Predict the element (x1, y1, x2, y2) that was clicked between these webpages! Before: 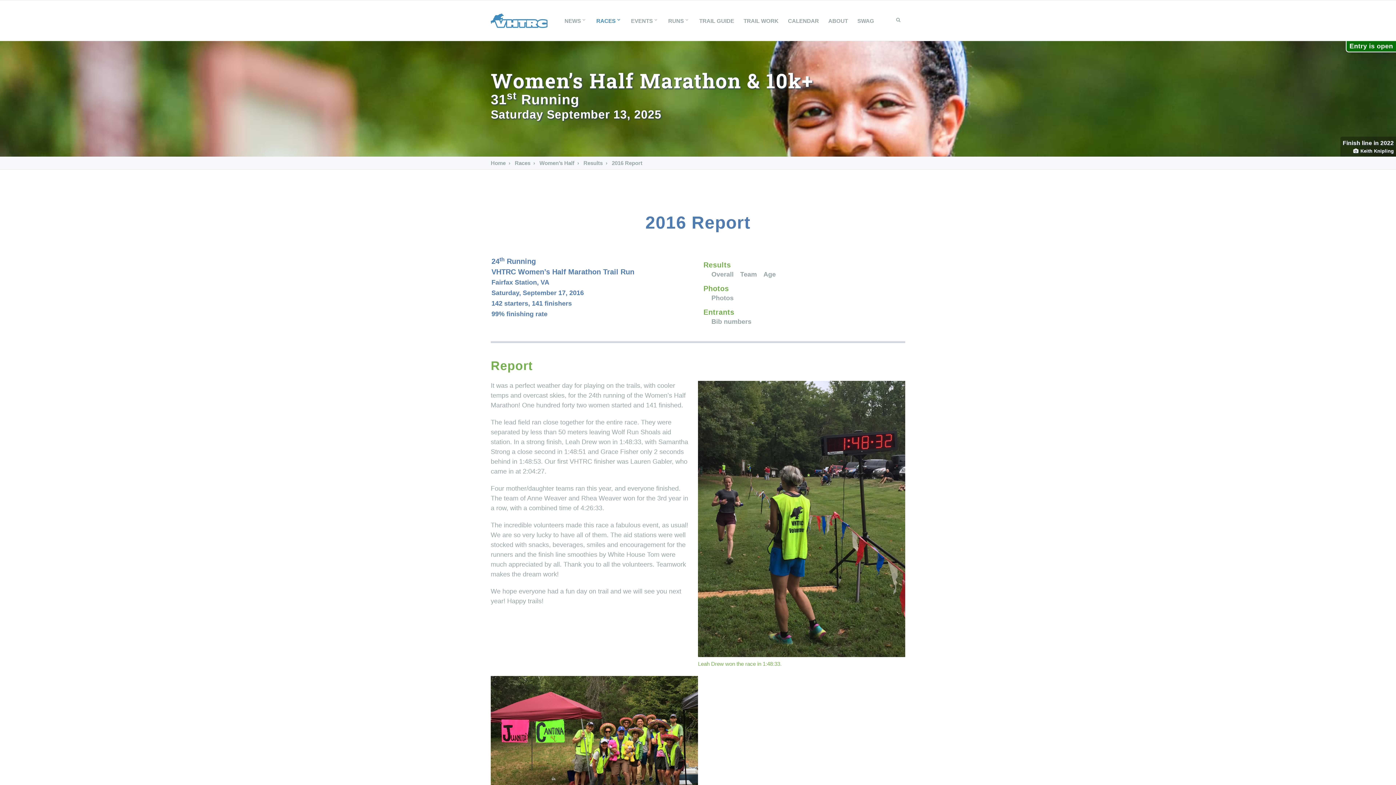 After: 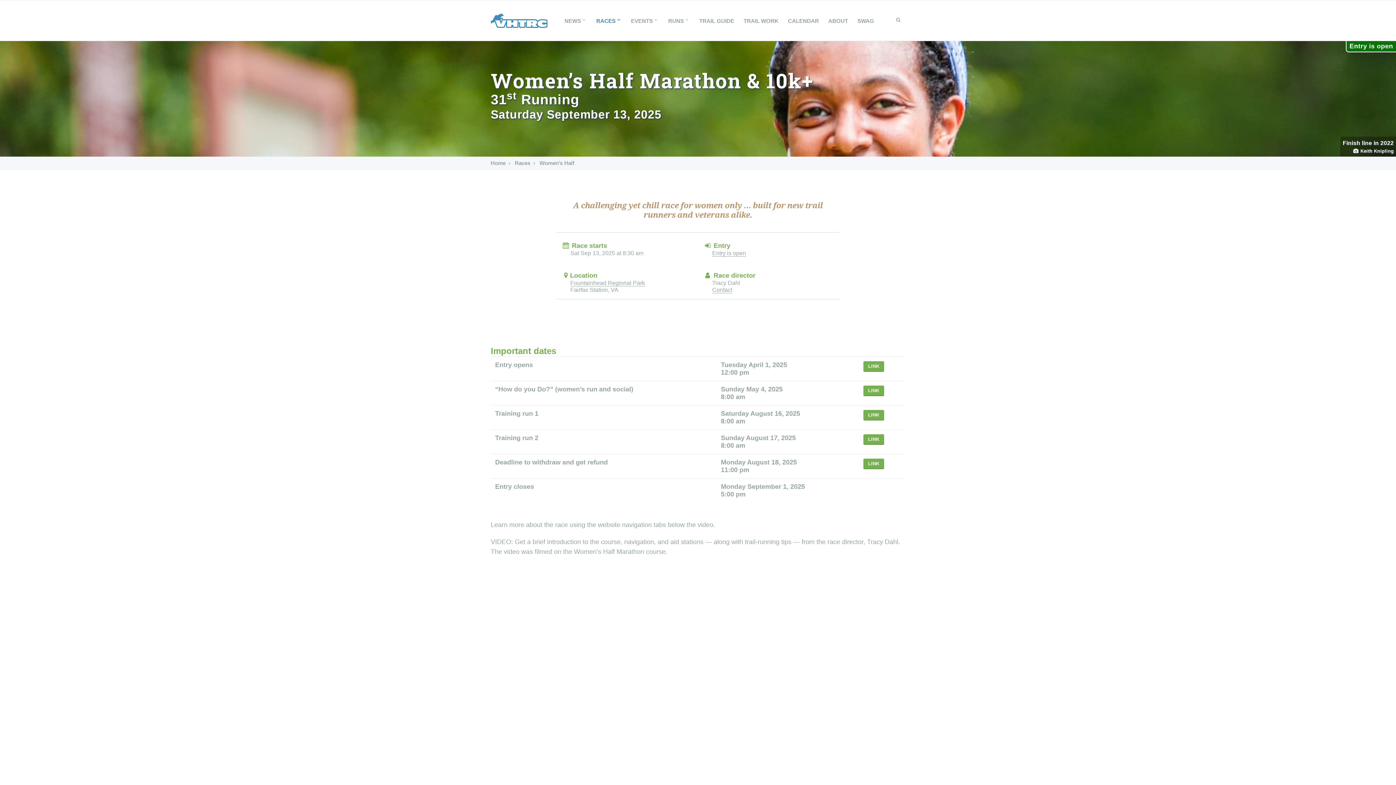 Action: label: Women’s Half Marathon & 10k+
31st Running
Saturday September 13, 2025 bbox: (490, 70, 834, 120)